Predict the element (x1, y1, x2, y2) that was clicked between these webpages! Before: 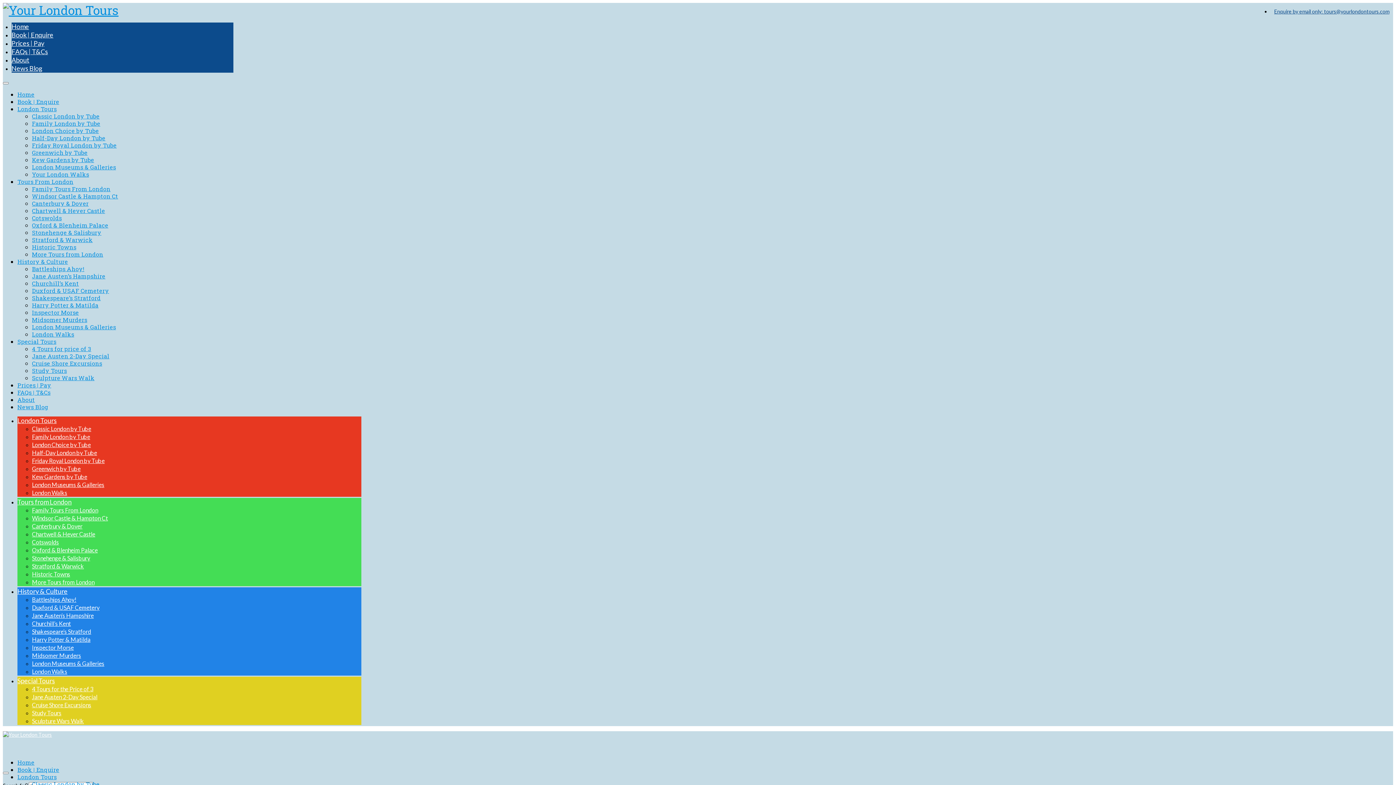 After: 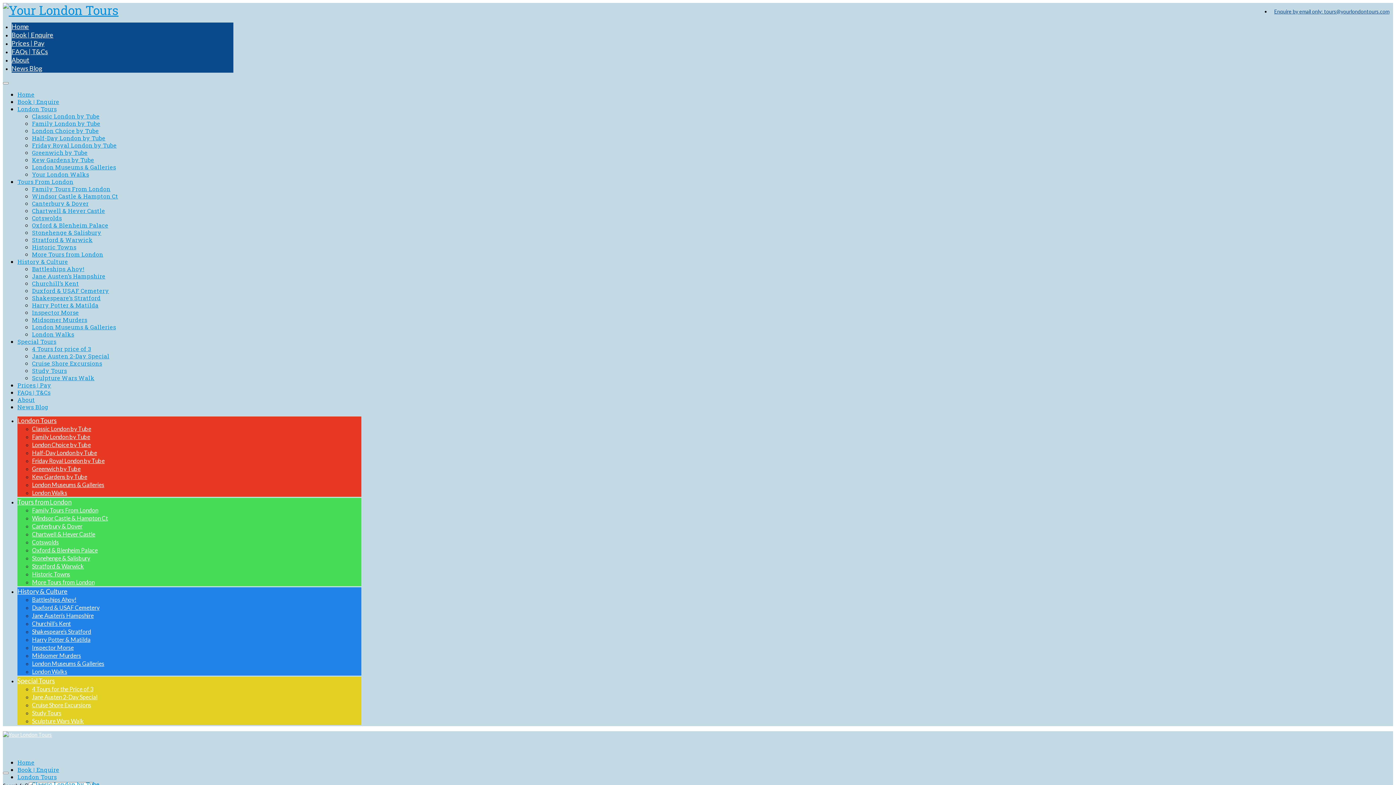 Action: label: Battleships Ahoy! bbox: (32, 596, 76, 603)